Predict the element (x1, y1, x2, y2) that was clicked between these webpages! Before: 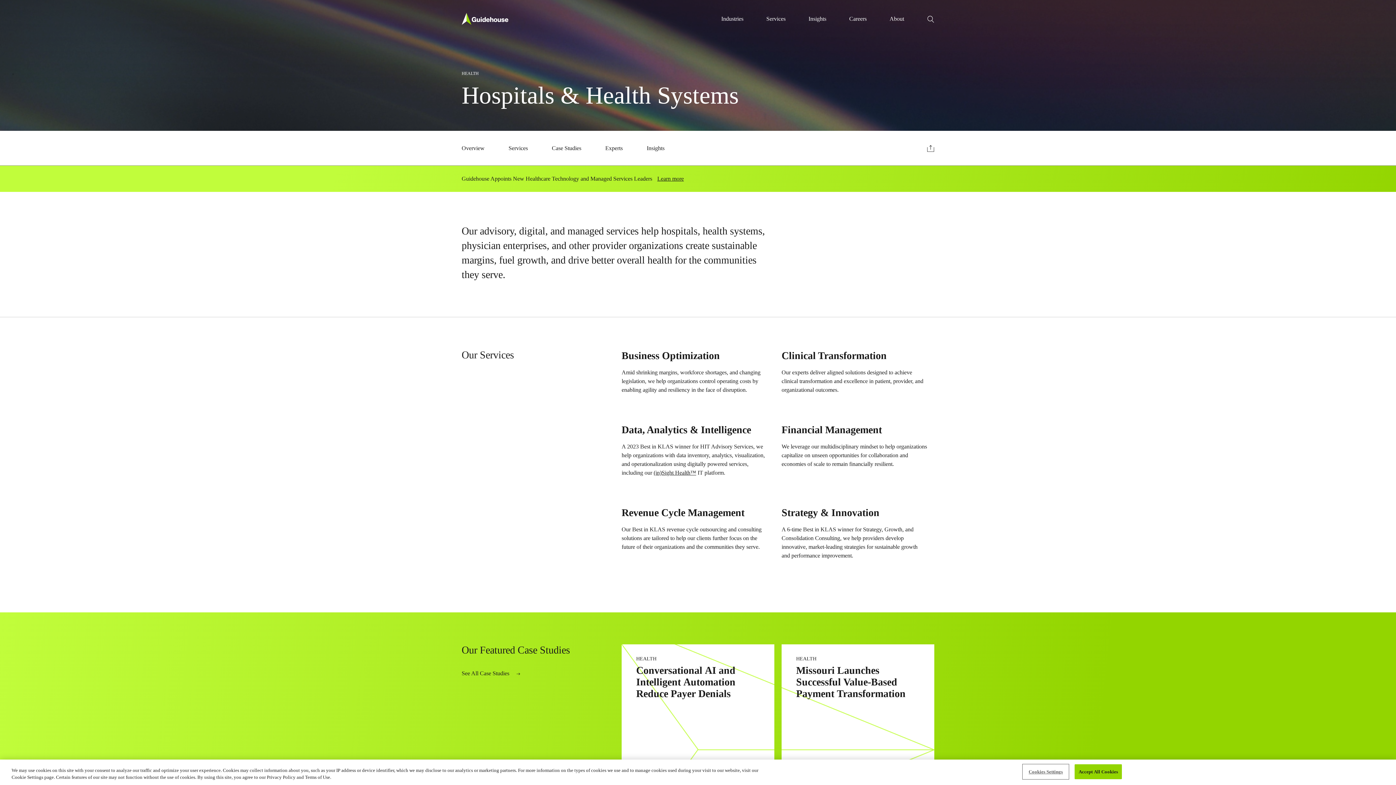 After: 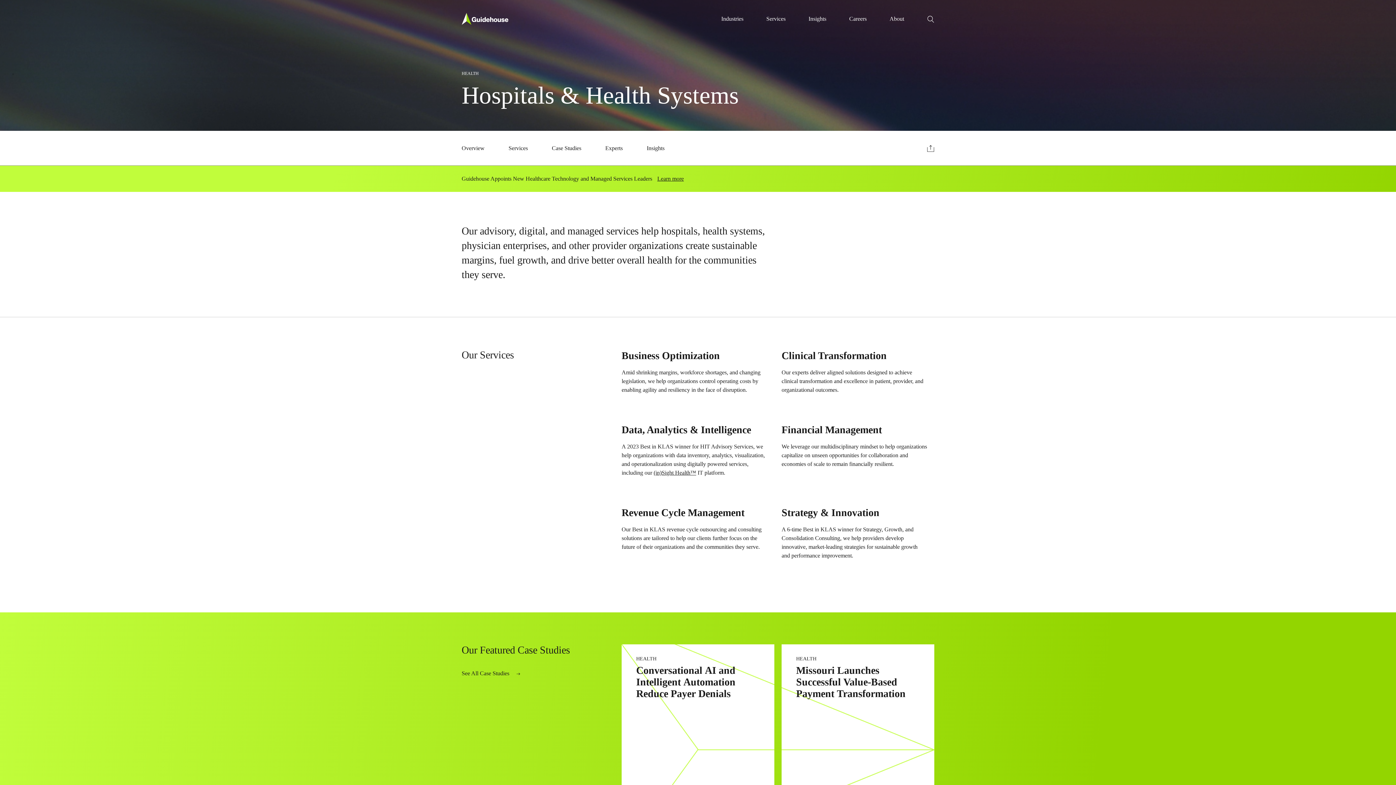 Action: bbox: (1074, 764, 1122, 779) label: Accept All Cookies